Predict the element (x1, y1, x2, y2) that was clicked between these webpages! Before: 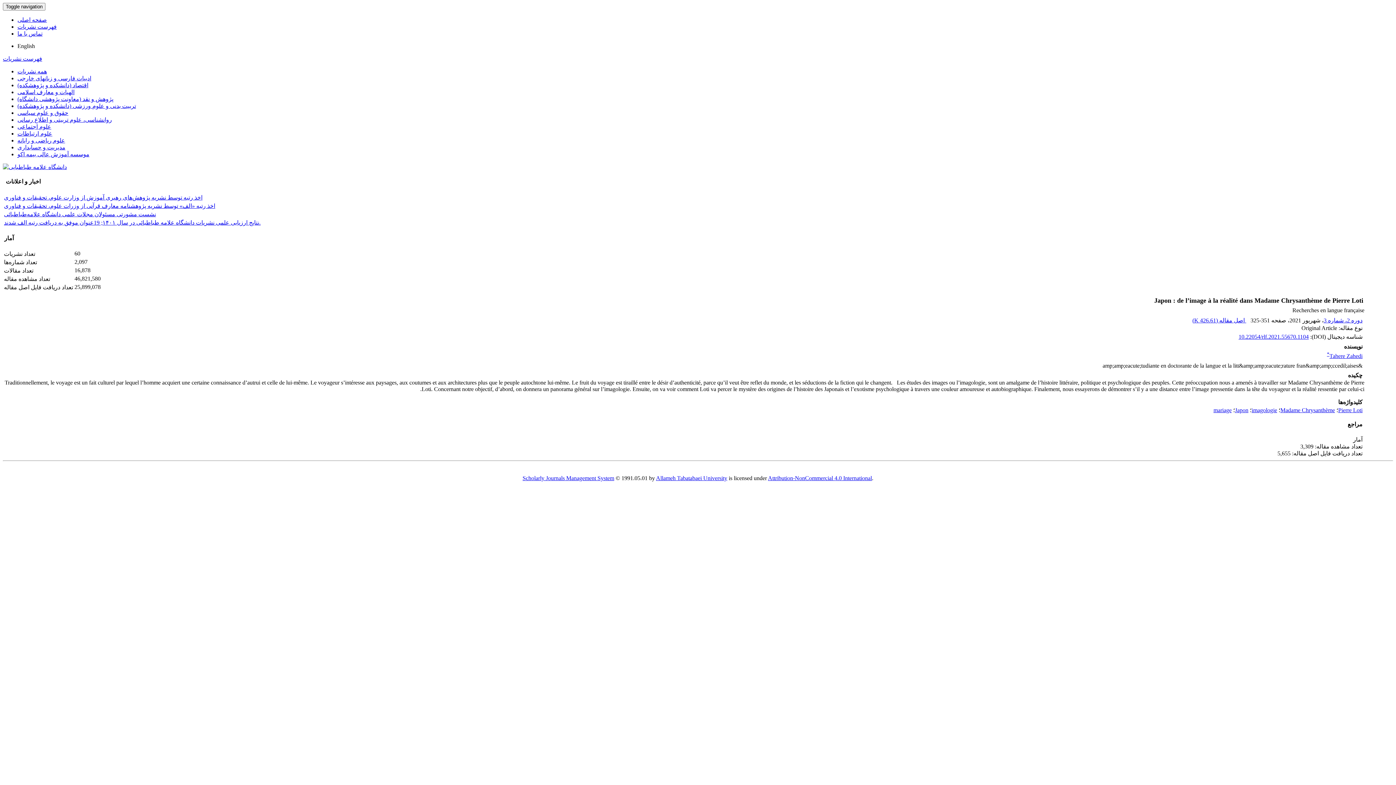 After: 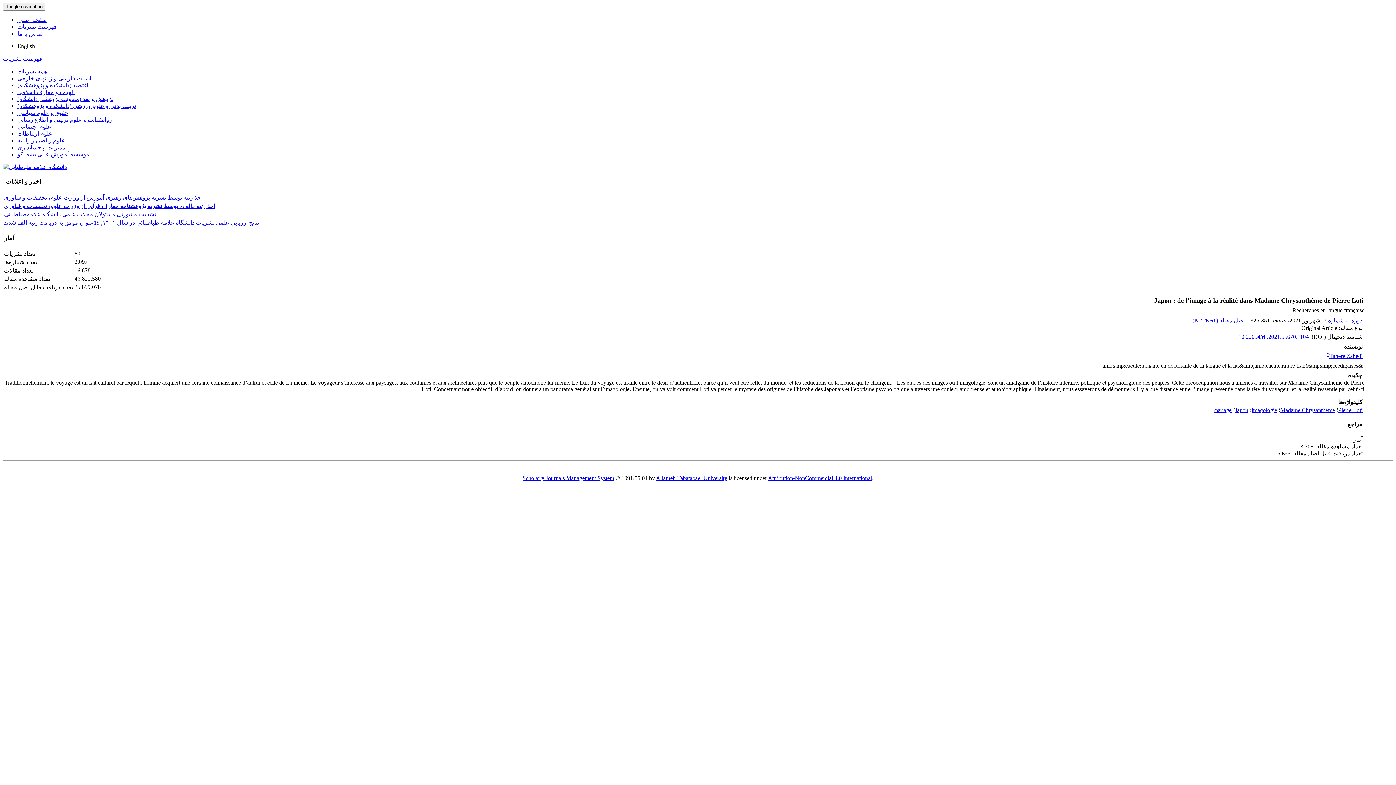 Action: bbox: (768, 475, 872, 481) label: Attribution-NonCommercial 4.0 International